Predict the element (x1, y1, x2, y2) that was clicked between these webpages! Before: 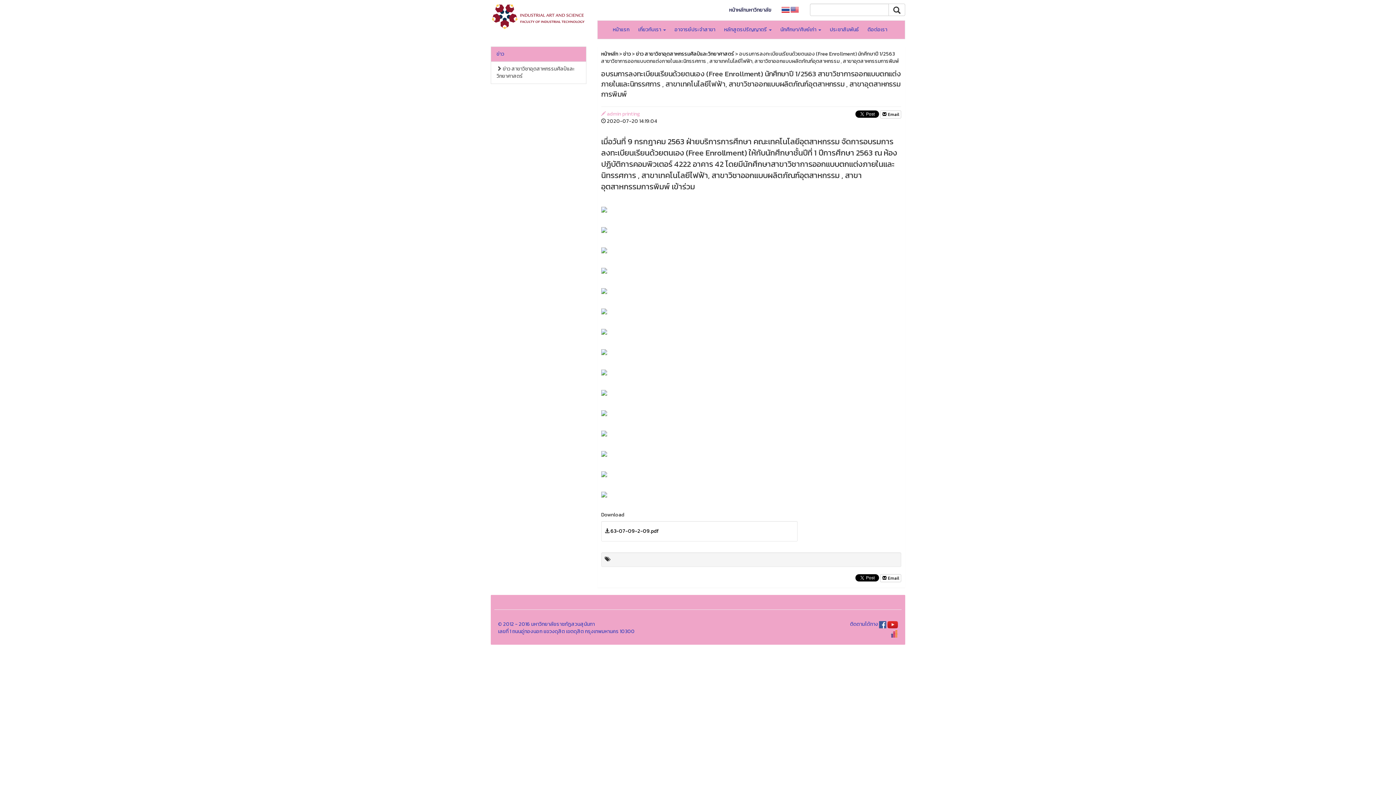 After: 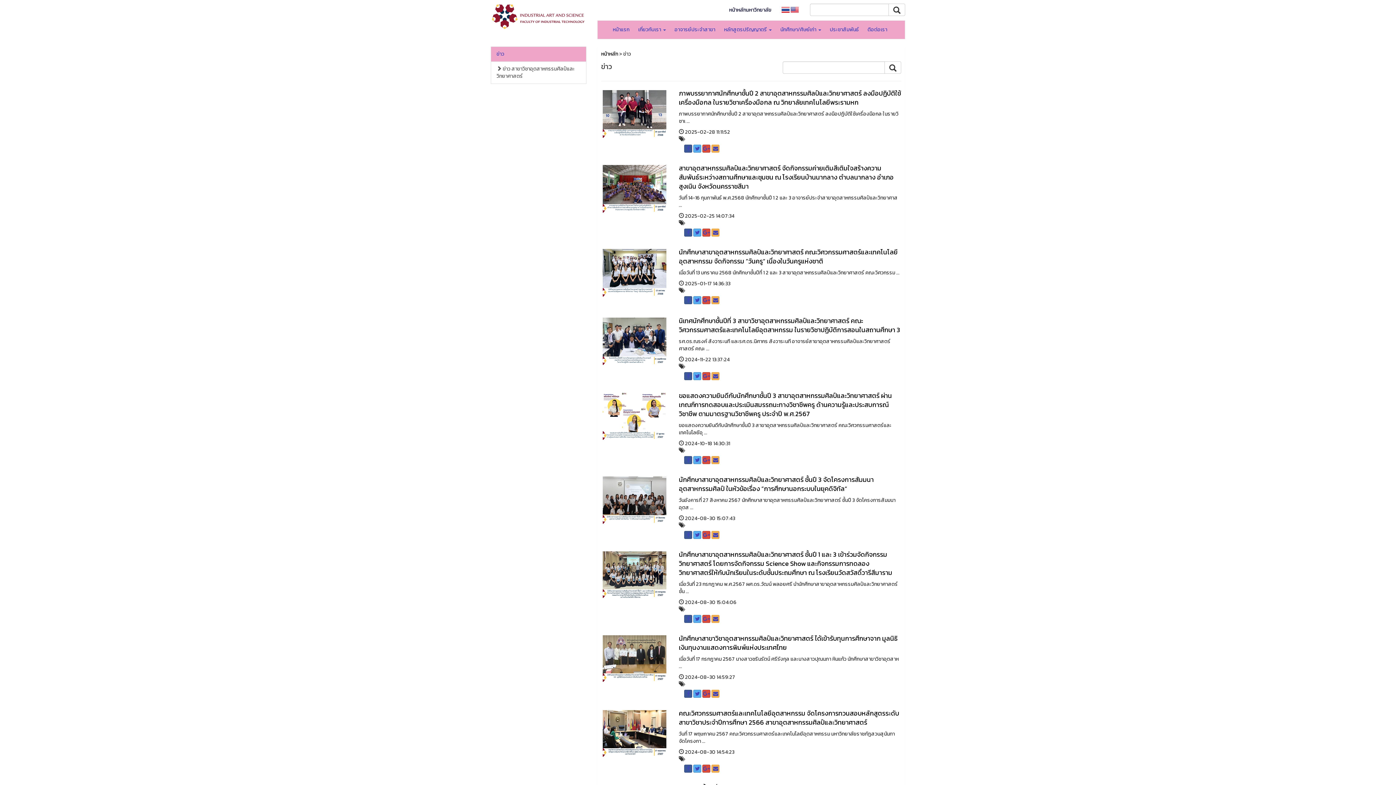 Action: bbox: (623, 50, 631, 57) label: ข่าว